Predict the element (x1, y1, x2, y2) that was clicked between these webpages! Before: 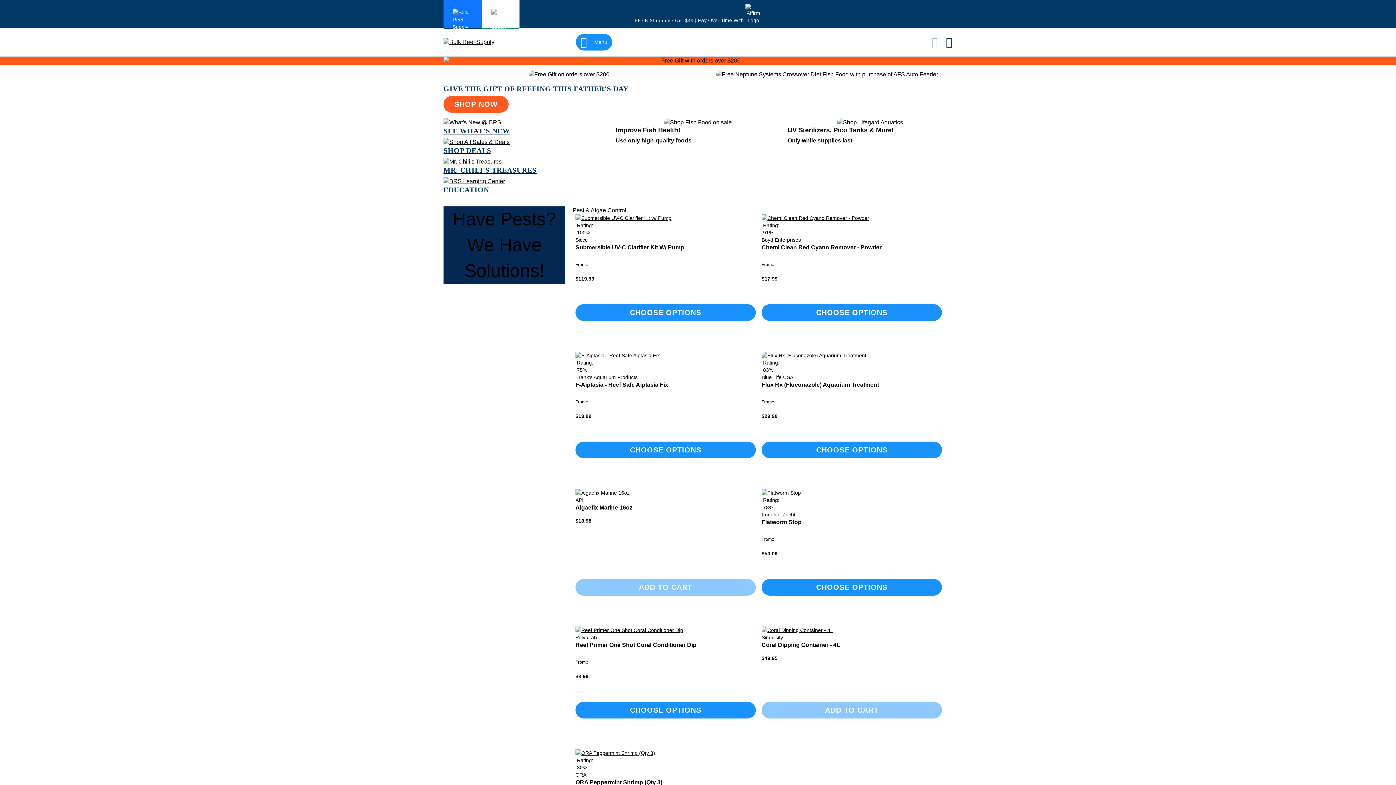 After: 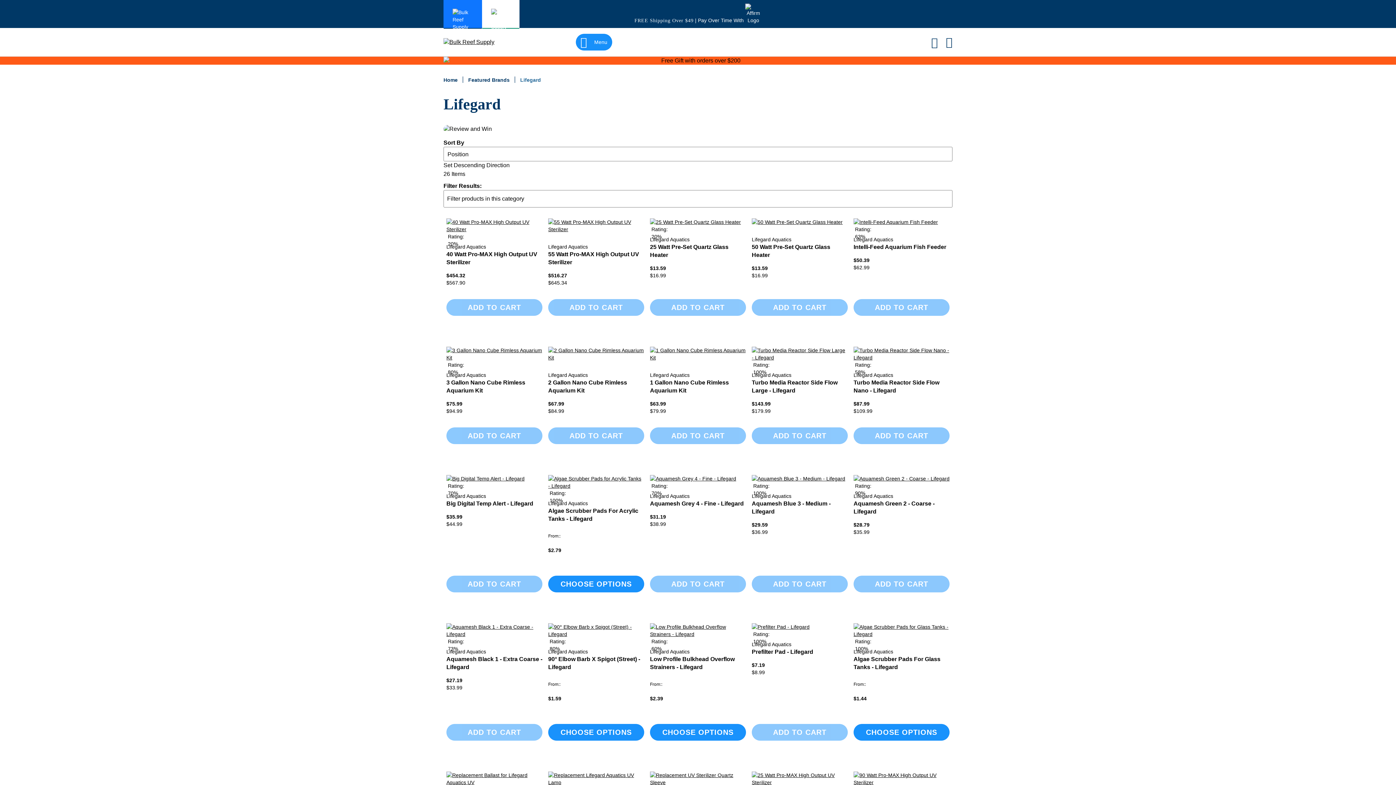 Action: bbox: (787, 126, 952, 144) label: UV Sterilizers, Pico Tanks & More!
Only while supplies last